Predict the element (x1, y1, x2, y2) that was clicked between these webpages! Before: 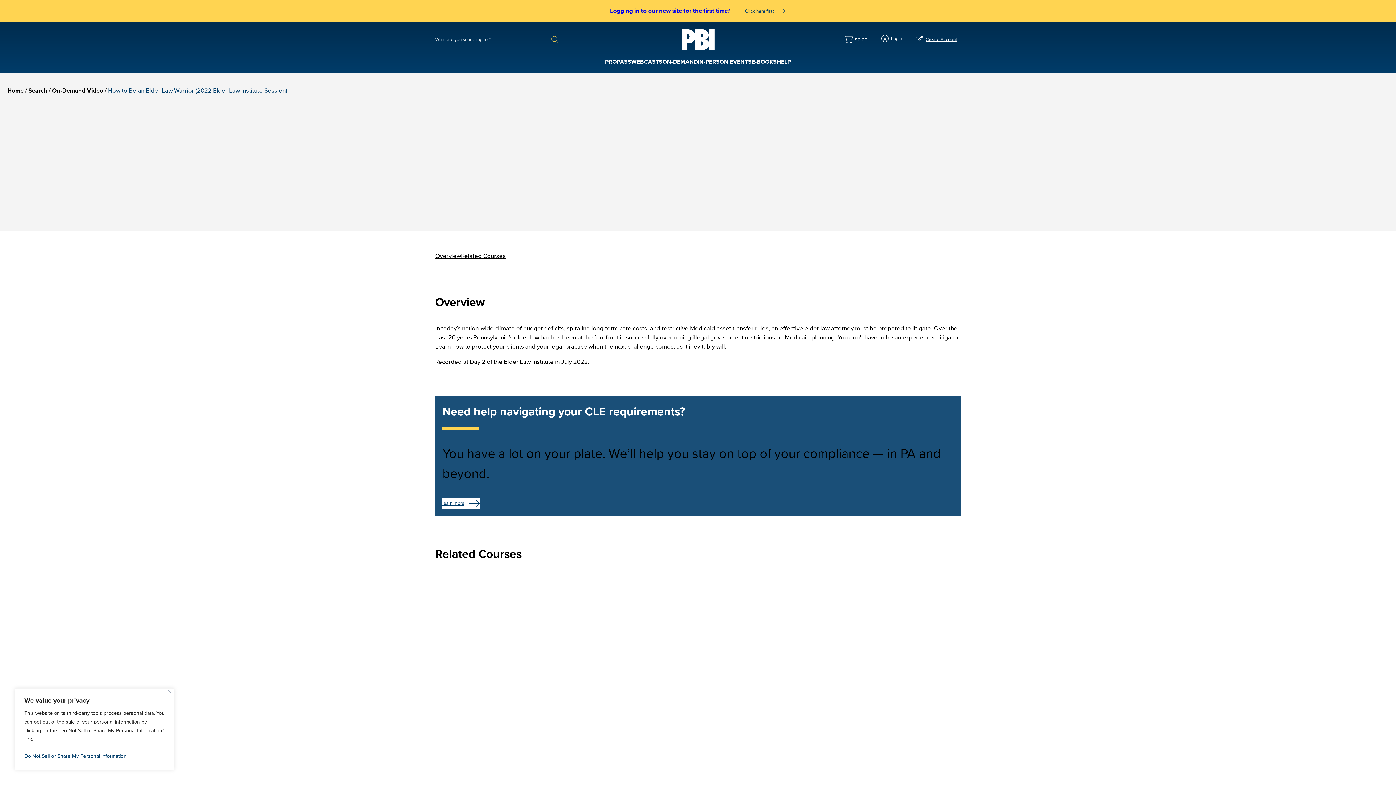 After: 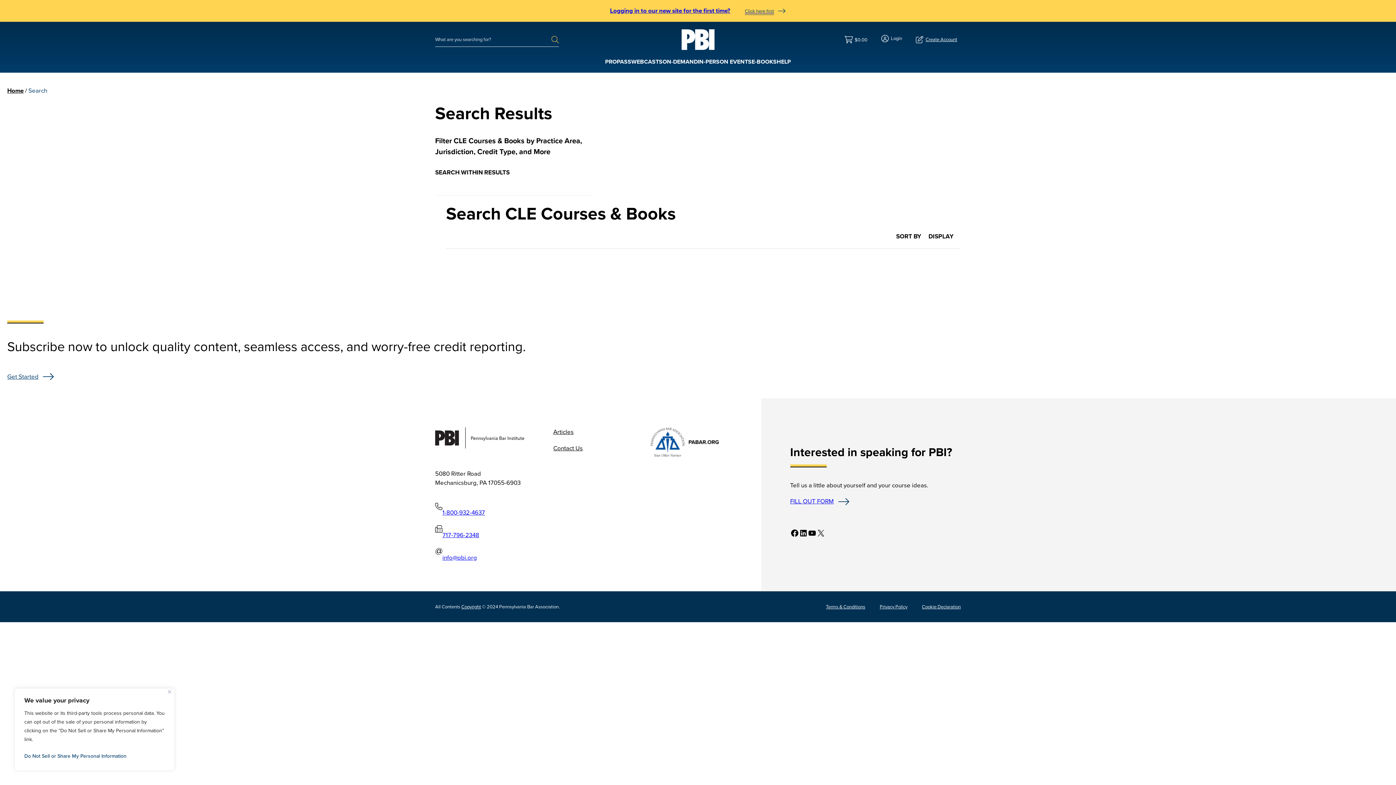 Action: label: Search submit bbox: (551, 32, 558, 46)